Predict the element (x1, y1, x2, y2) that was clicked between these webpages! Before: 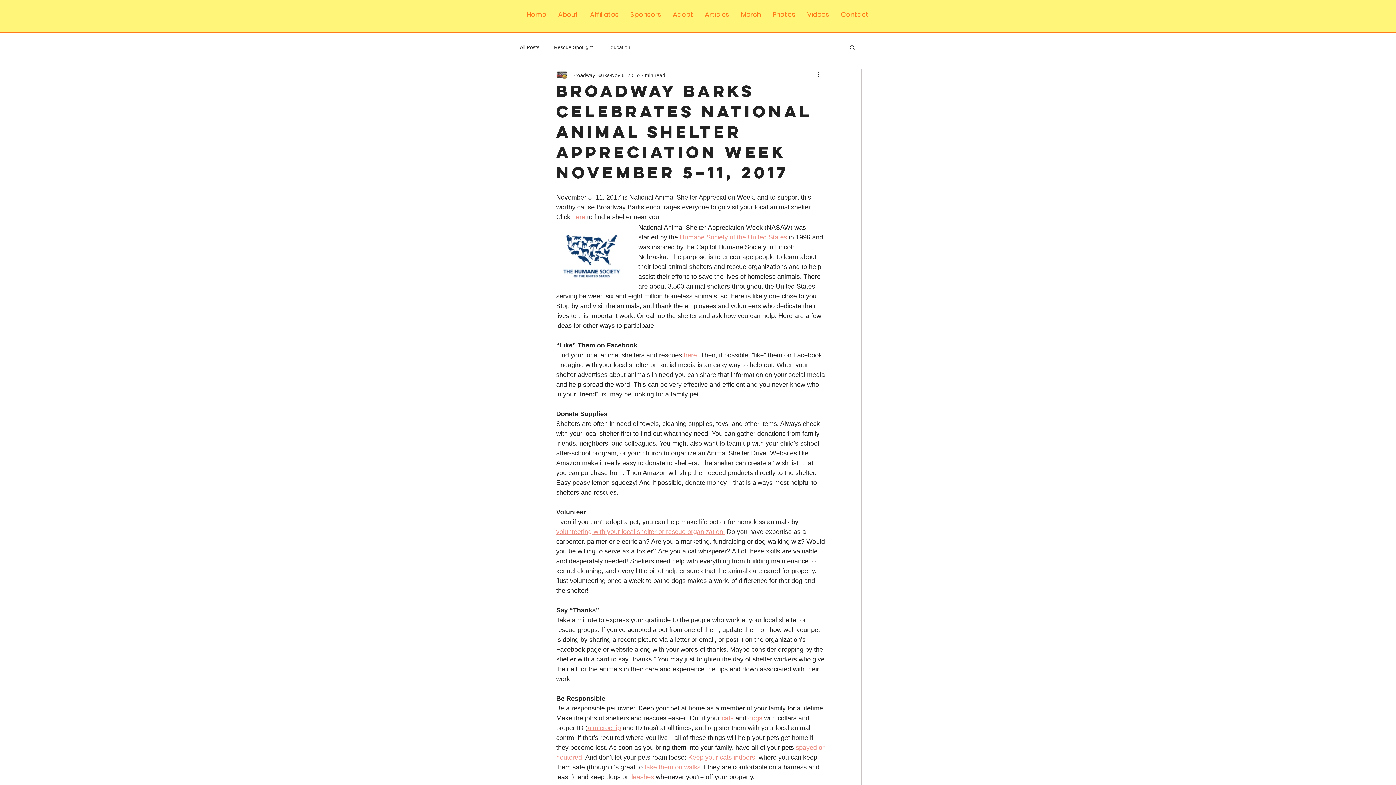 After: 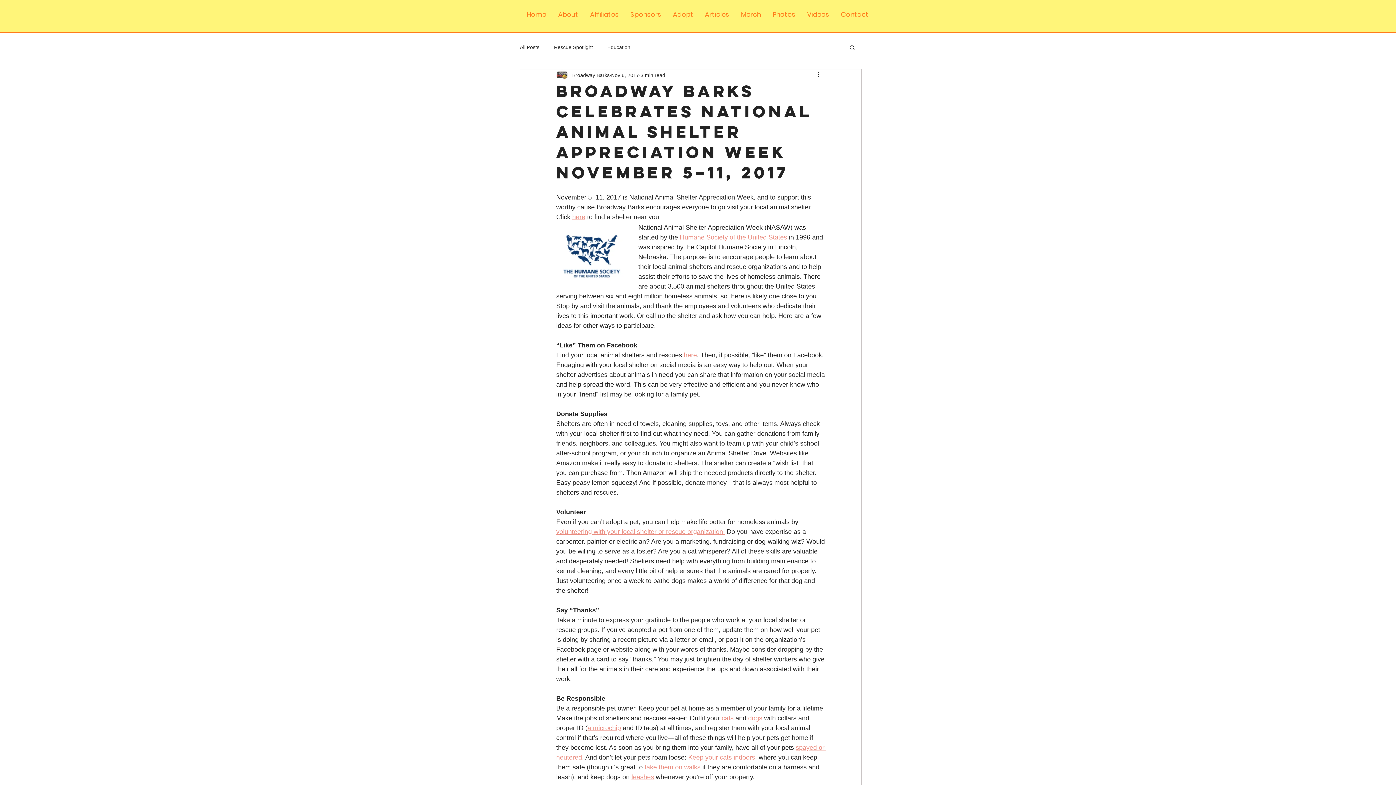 Action: label: cats bbox: (721, 714, 733, 722)